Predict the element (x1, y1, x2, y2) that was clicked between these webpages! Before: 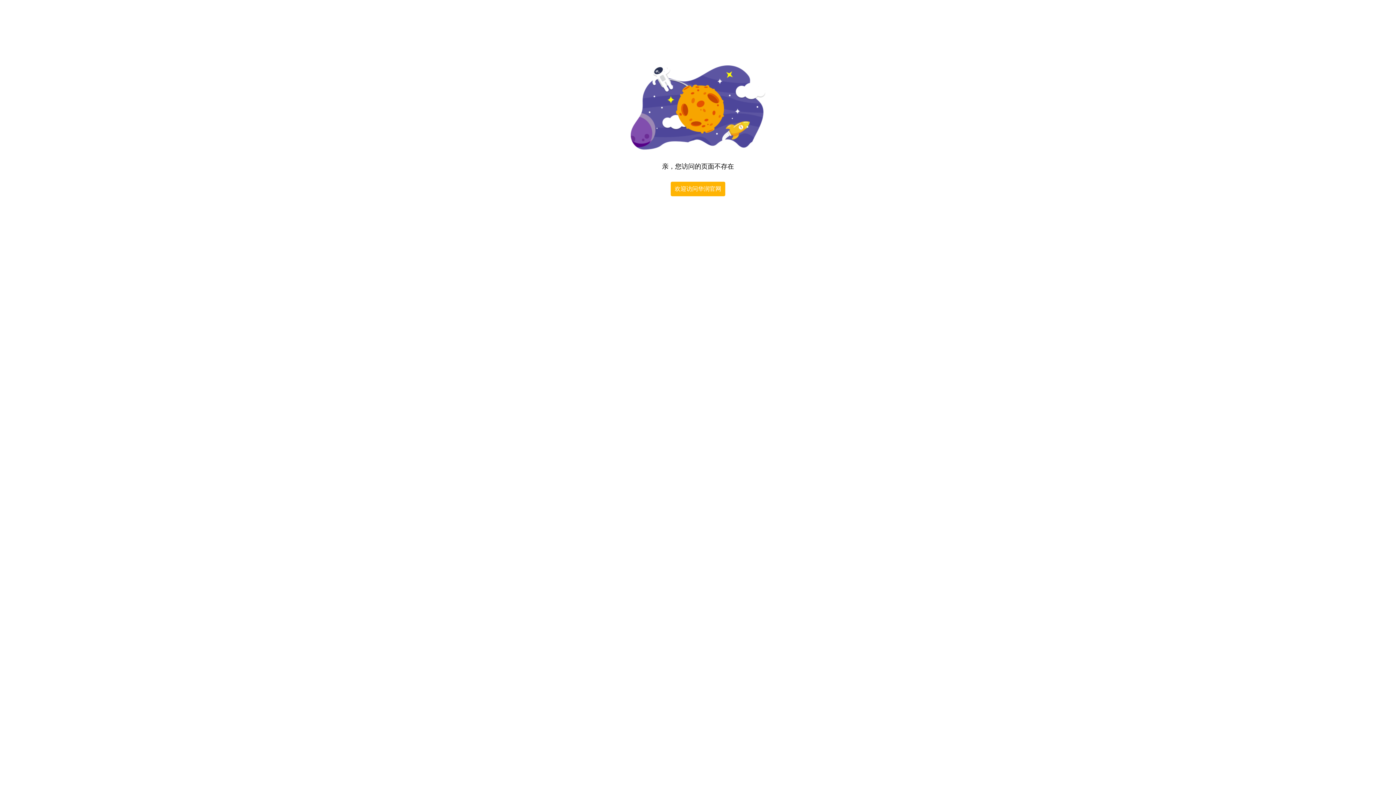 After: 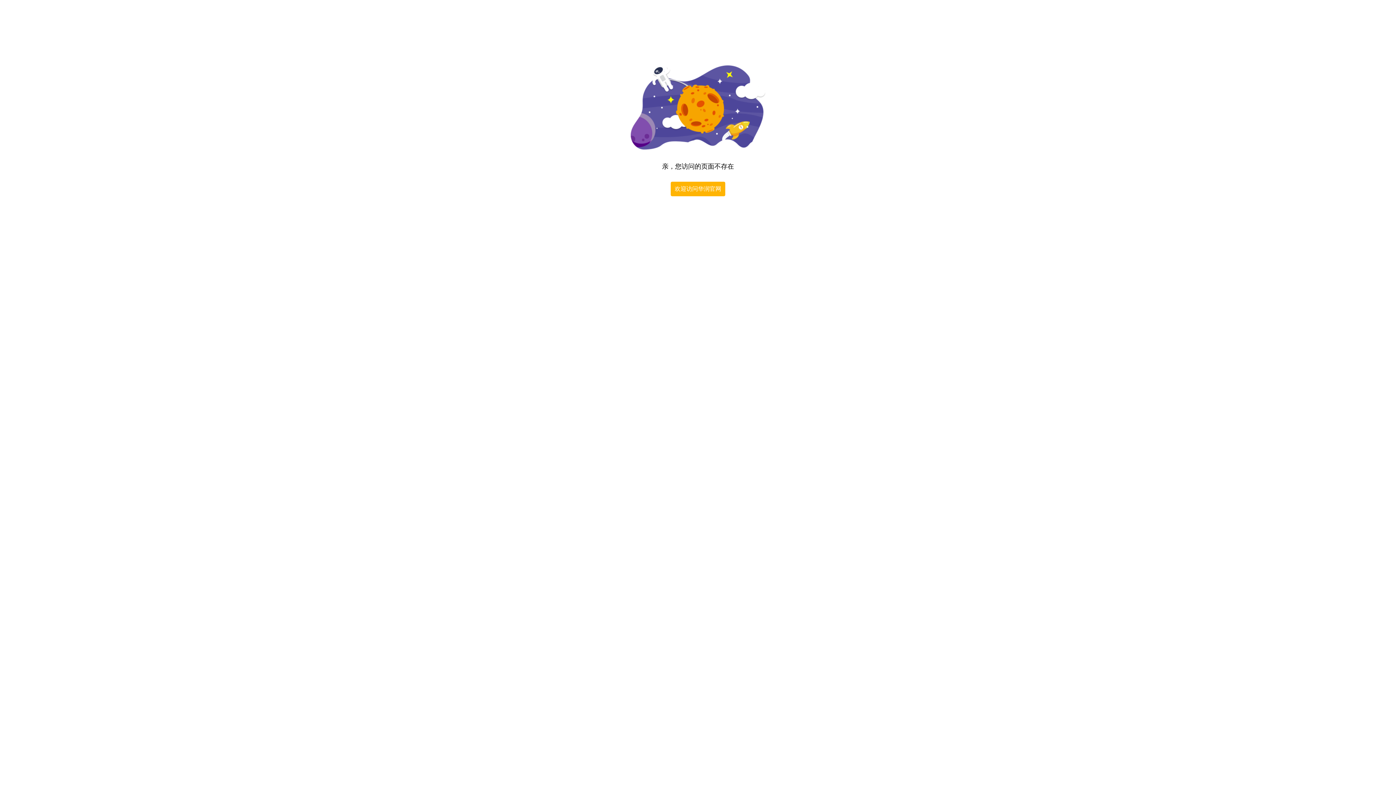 Action: bbox: (674, 185, 721, 192) label: 欢迎访问华润官网